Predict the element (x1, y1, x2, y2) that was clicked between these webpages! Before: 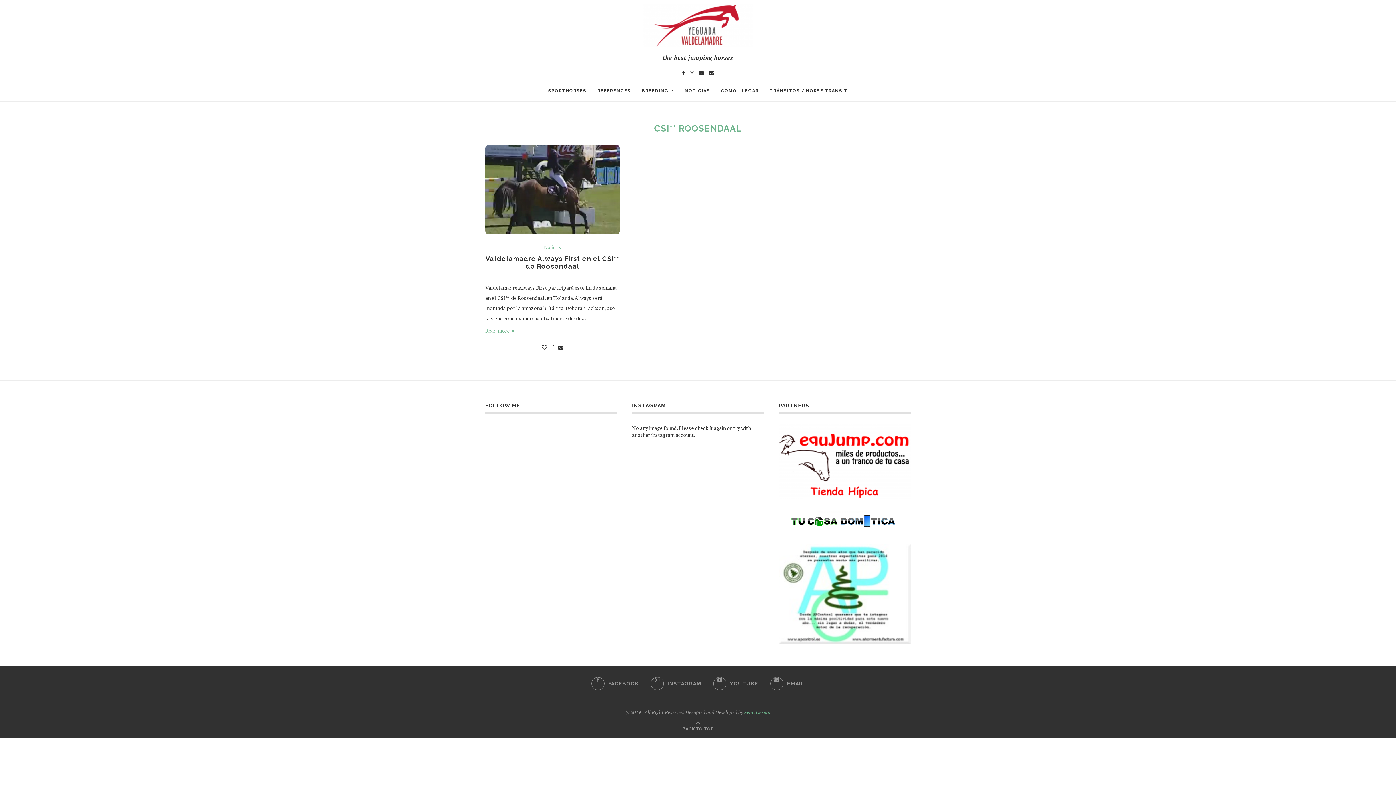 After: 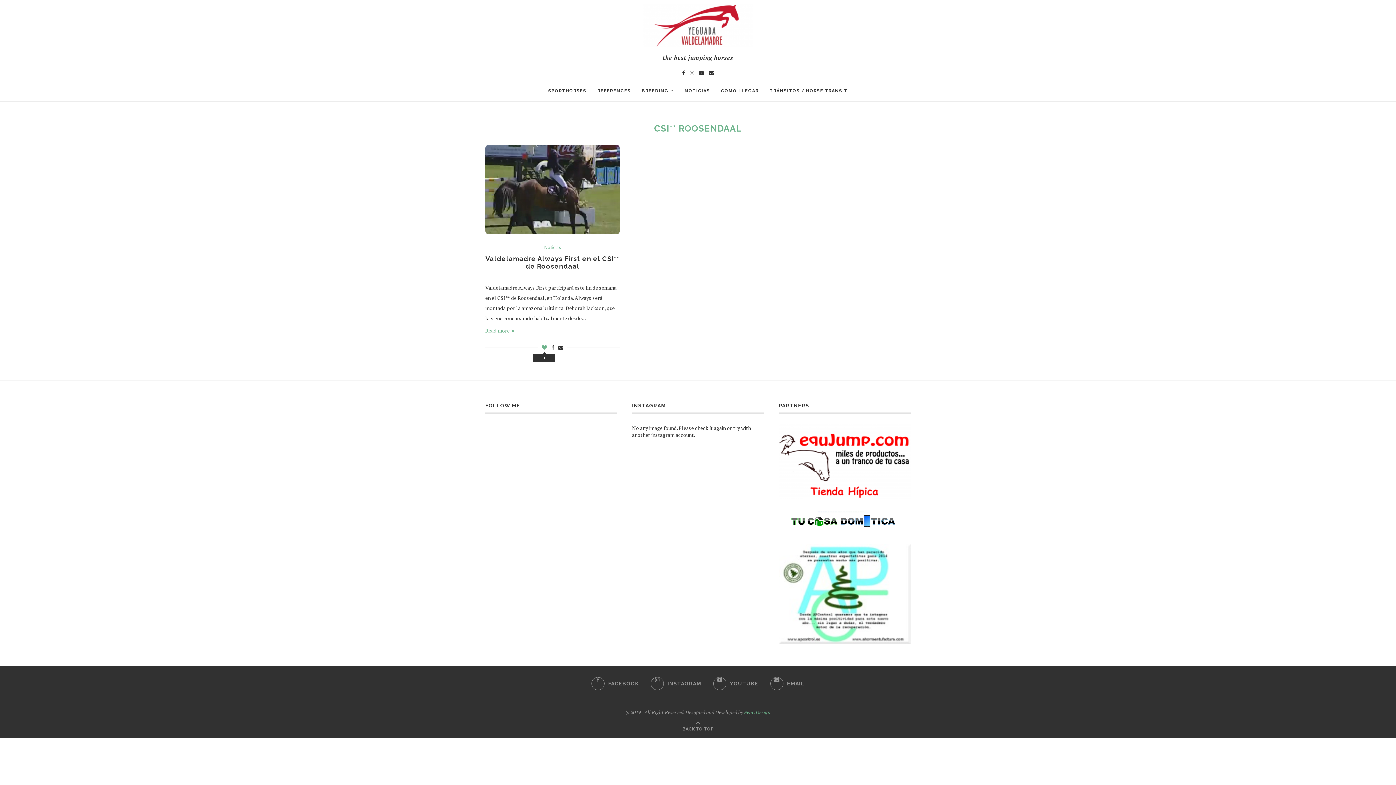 Action: bbox: (541, 343, 547, 350)